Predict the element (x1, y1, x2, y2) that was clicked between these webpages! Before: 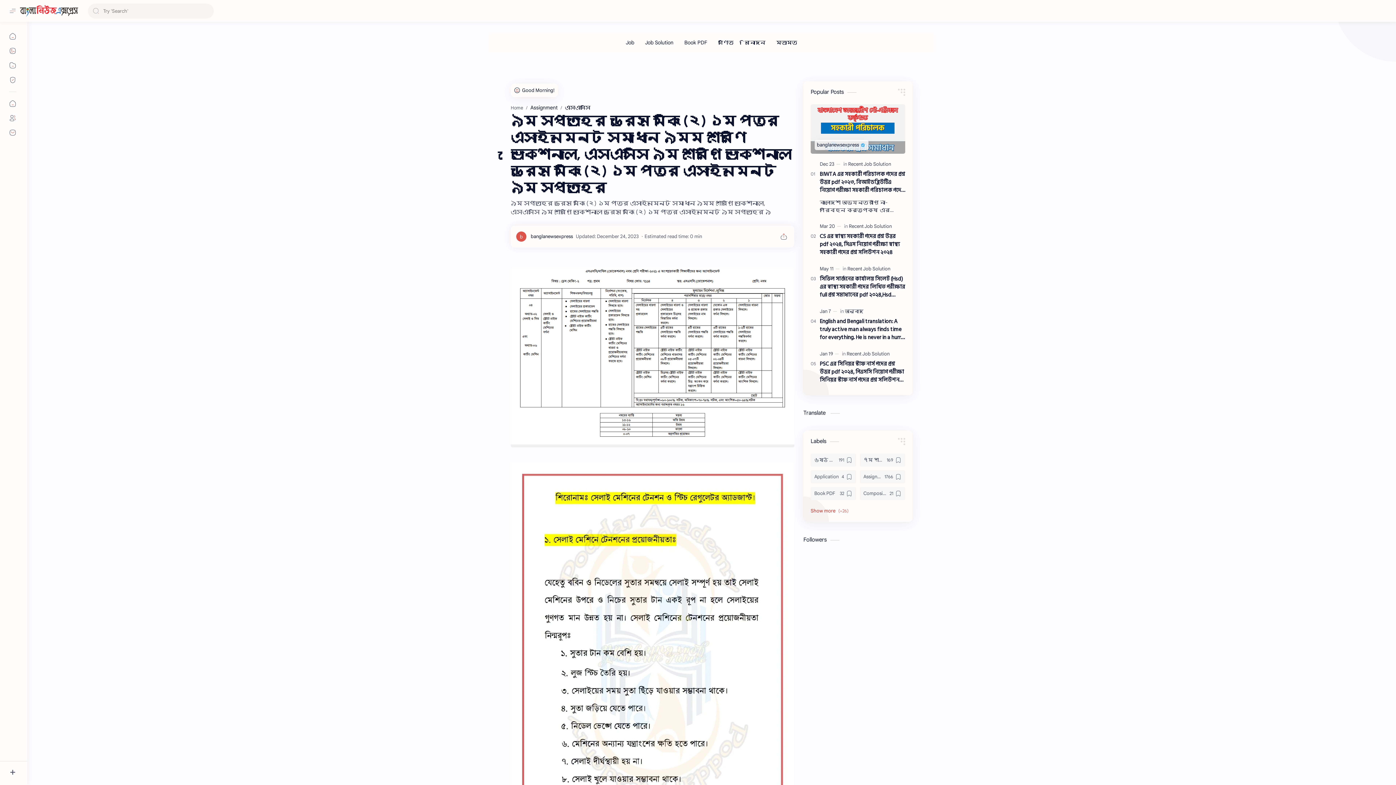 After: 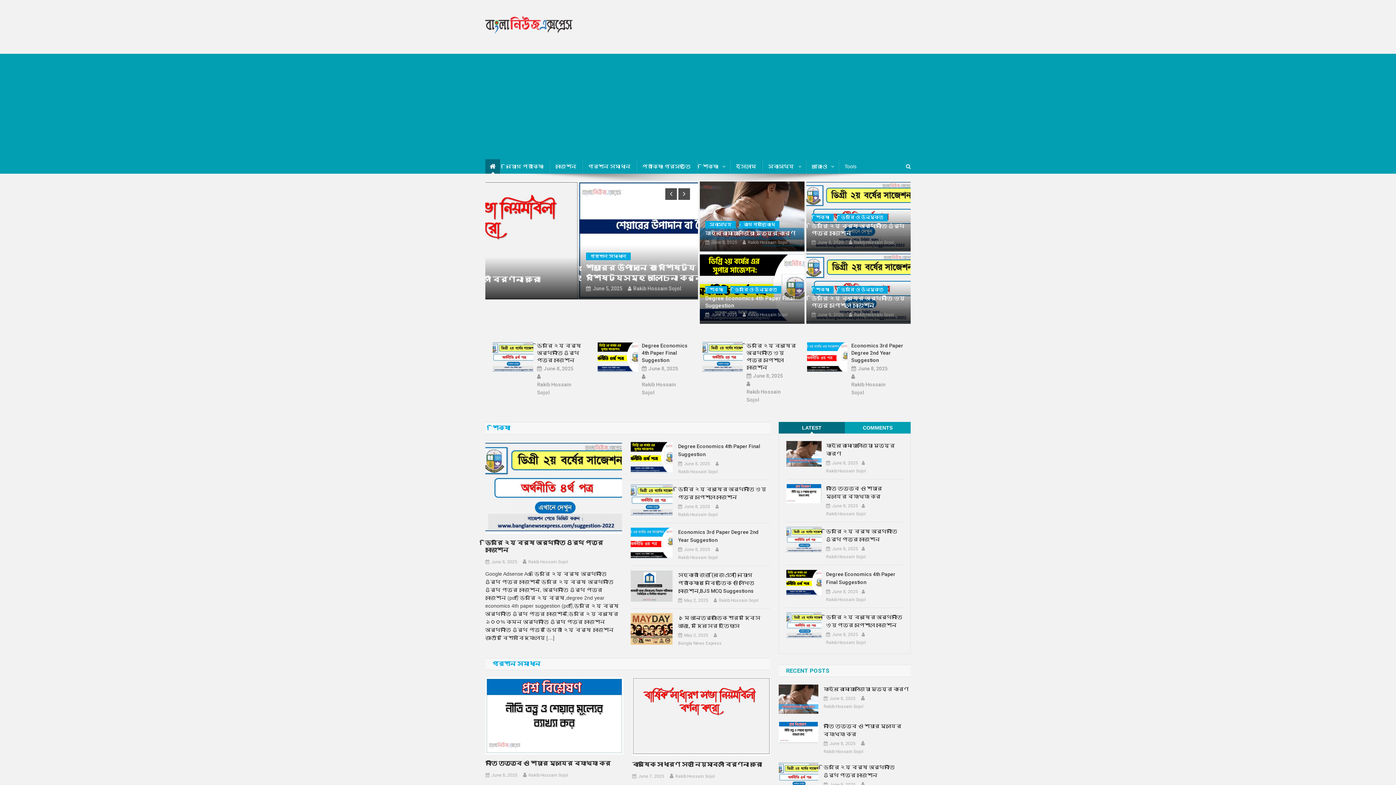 Action: bbox: (5, 110, 20, 125)